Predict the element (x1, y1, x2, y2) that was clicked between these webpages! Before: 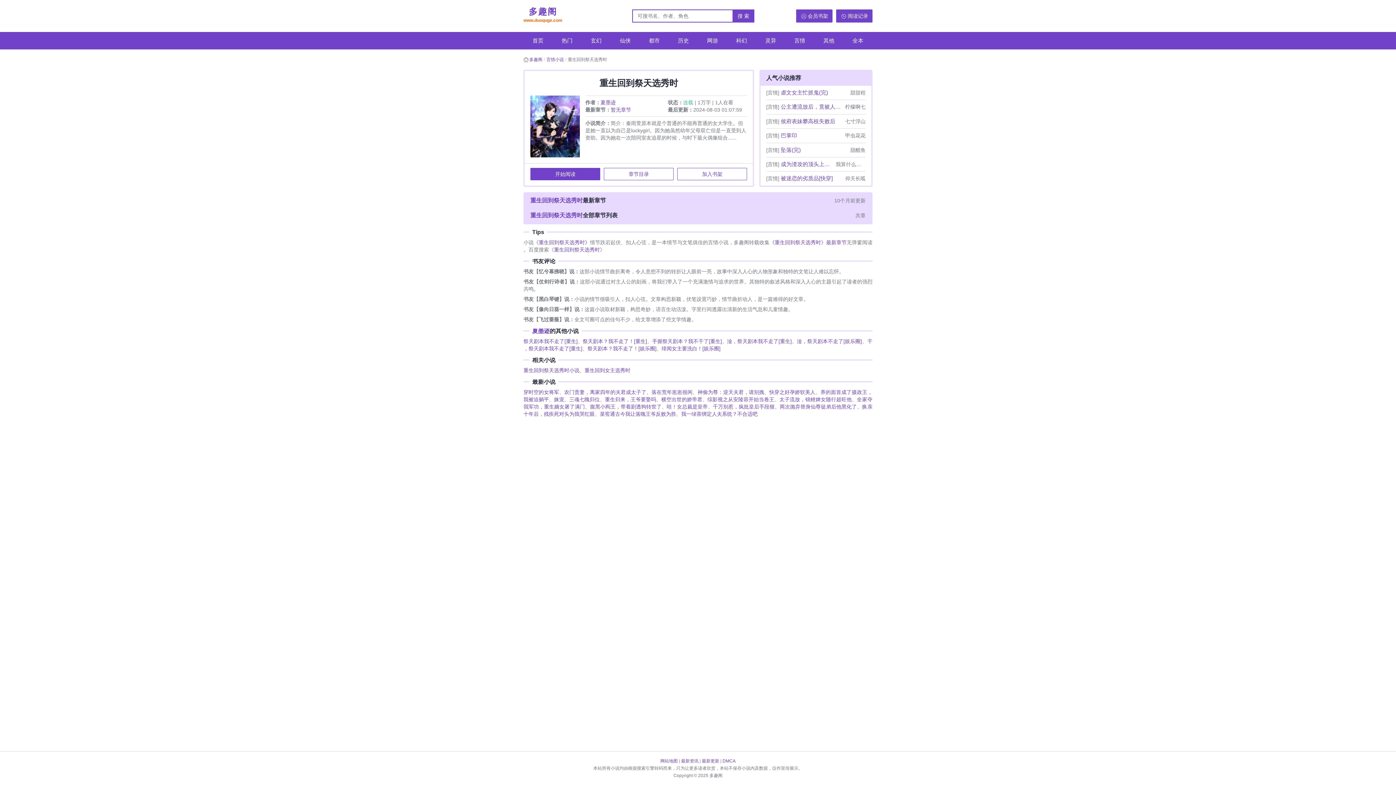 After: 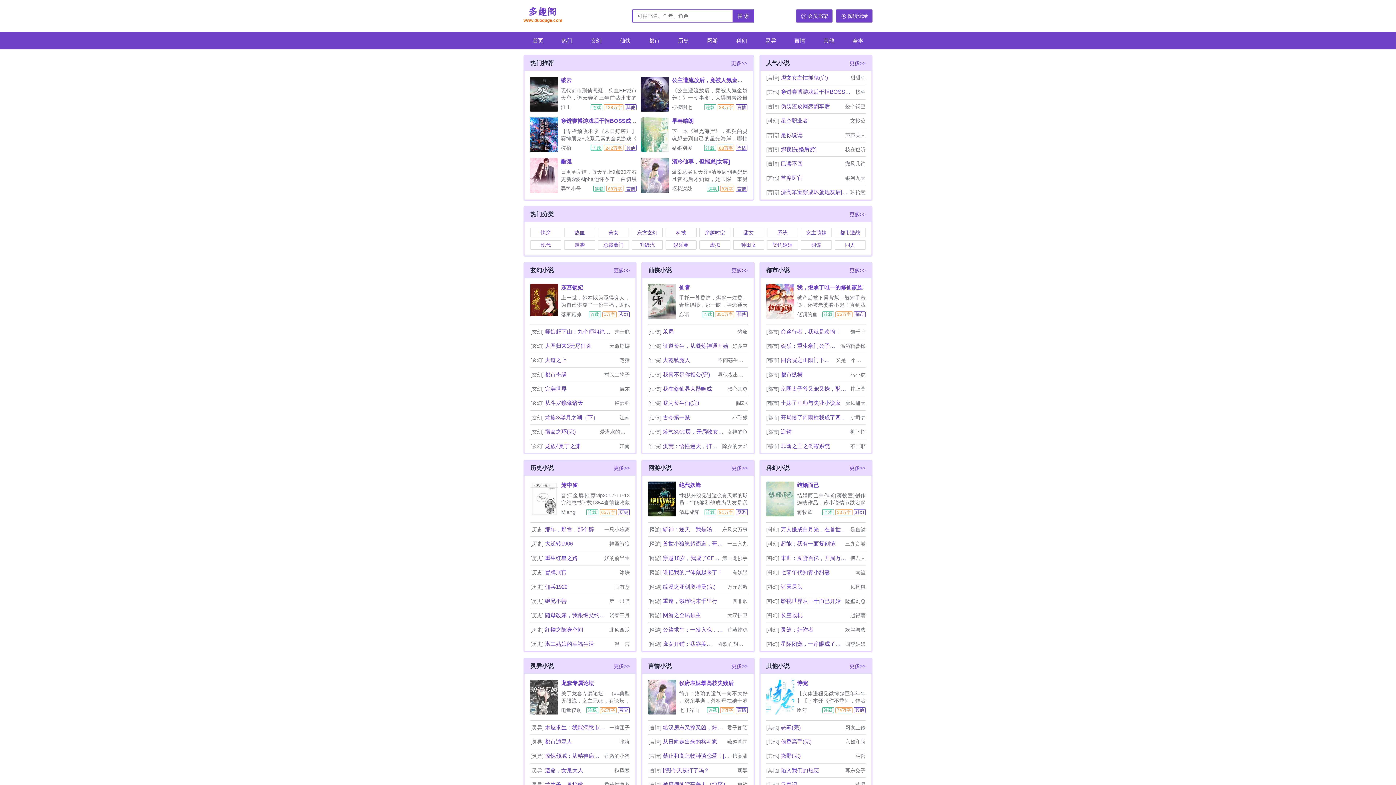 Action: label: 多趣阁

www.duoquge.com bbox: (523, 6, 562, 24)